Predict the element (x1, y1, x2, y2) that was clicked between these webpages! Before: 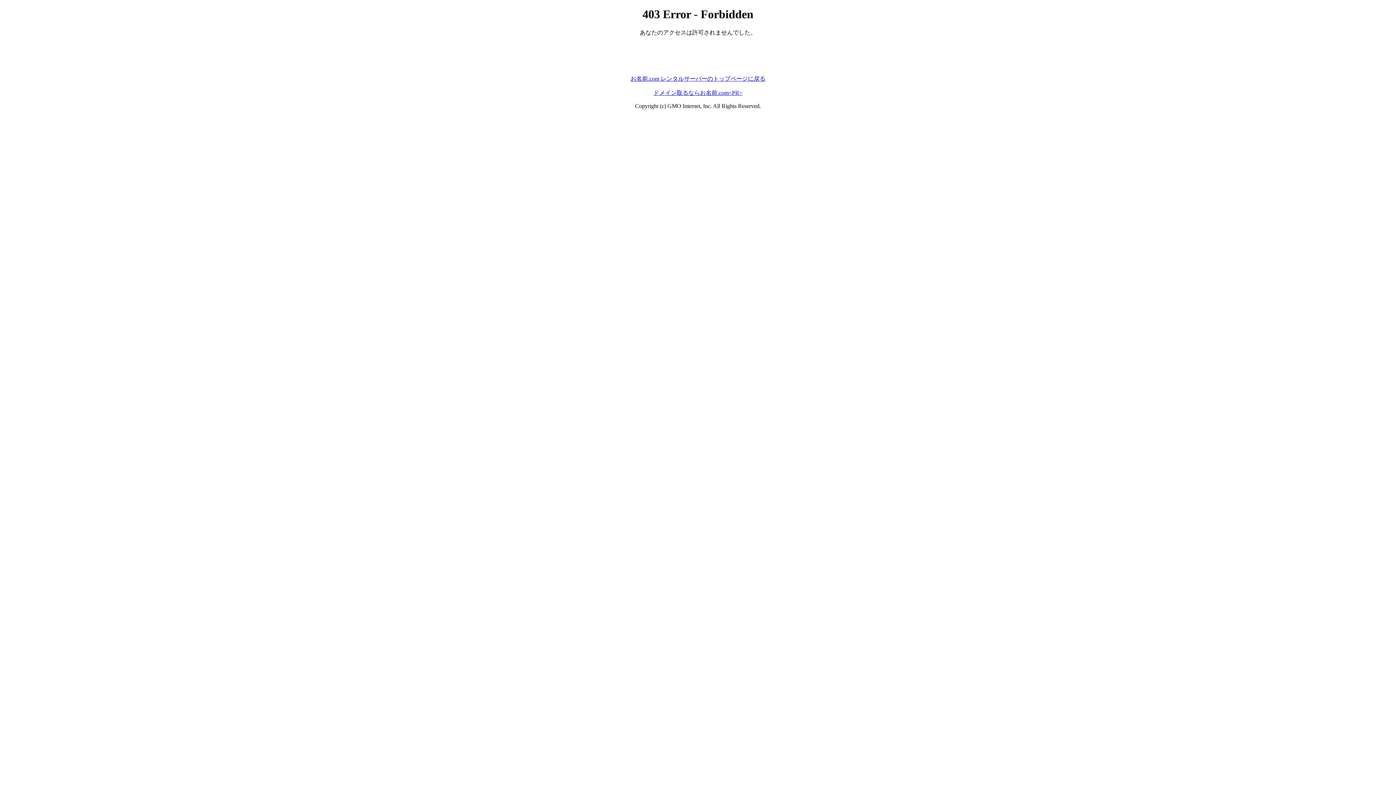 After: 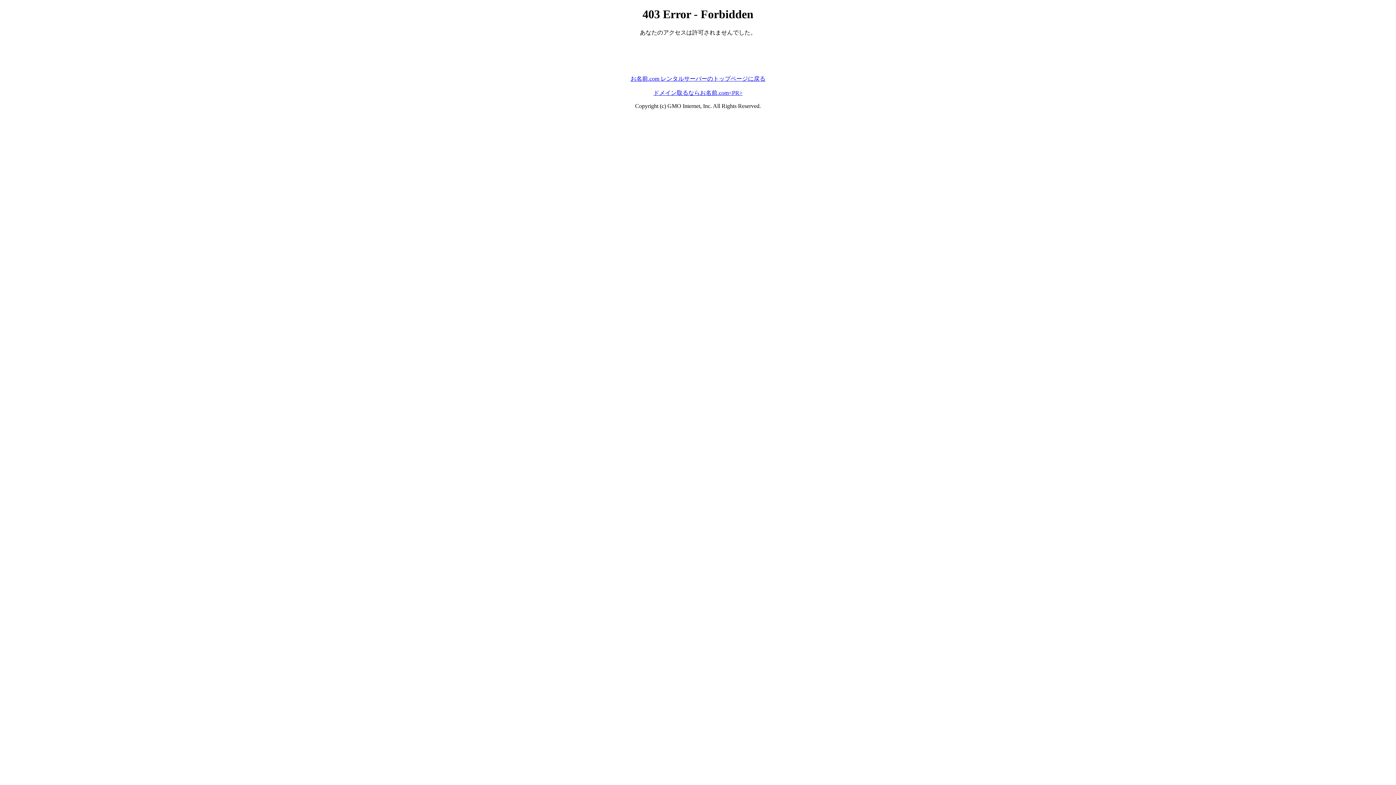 Action: bbox: (630, 75, 765, 81) label: お名前.com レンタルサーバーのトップページに戻る